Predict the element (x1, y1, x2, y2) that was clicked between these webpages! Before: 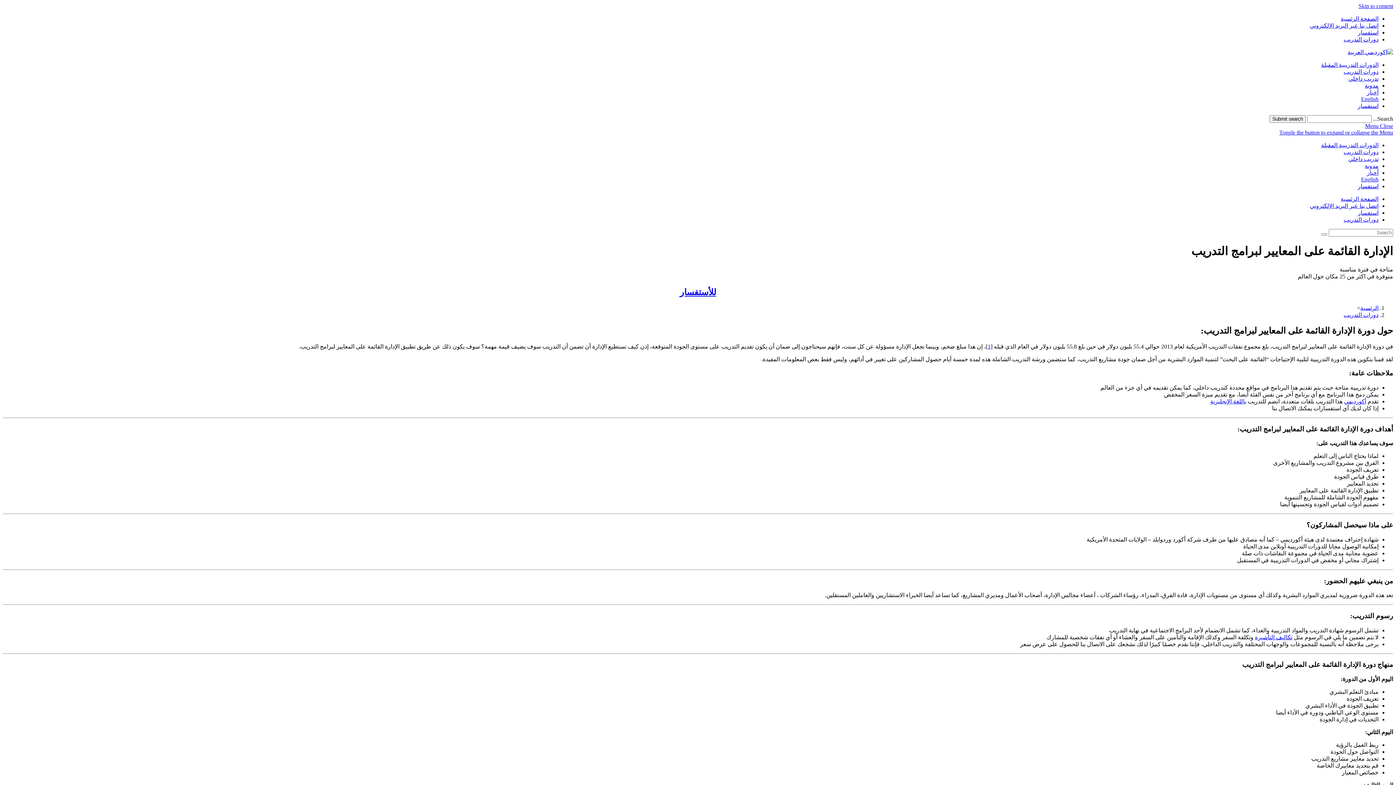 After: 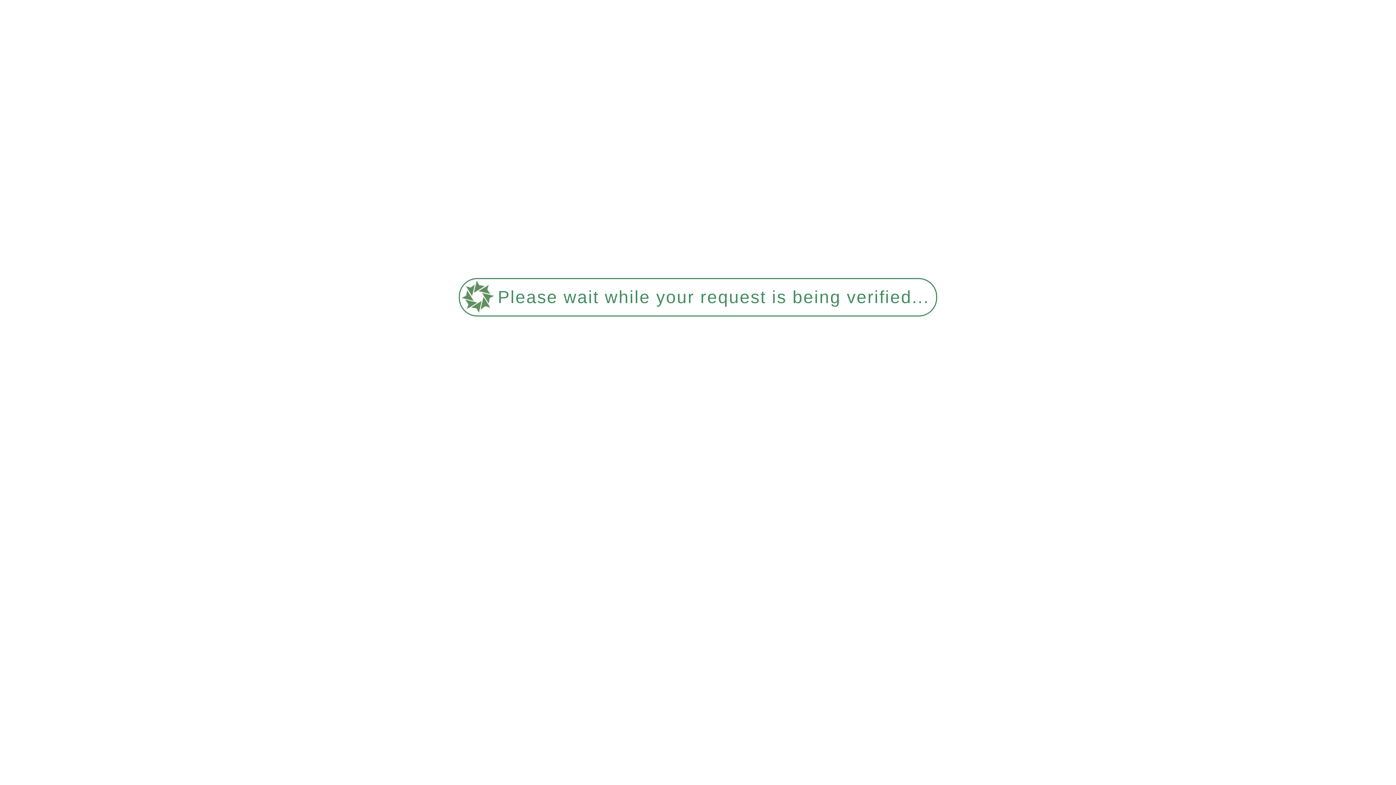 Action: label: تدريب داخلي bbox: (1348, 156, 1378, 162)